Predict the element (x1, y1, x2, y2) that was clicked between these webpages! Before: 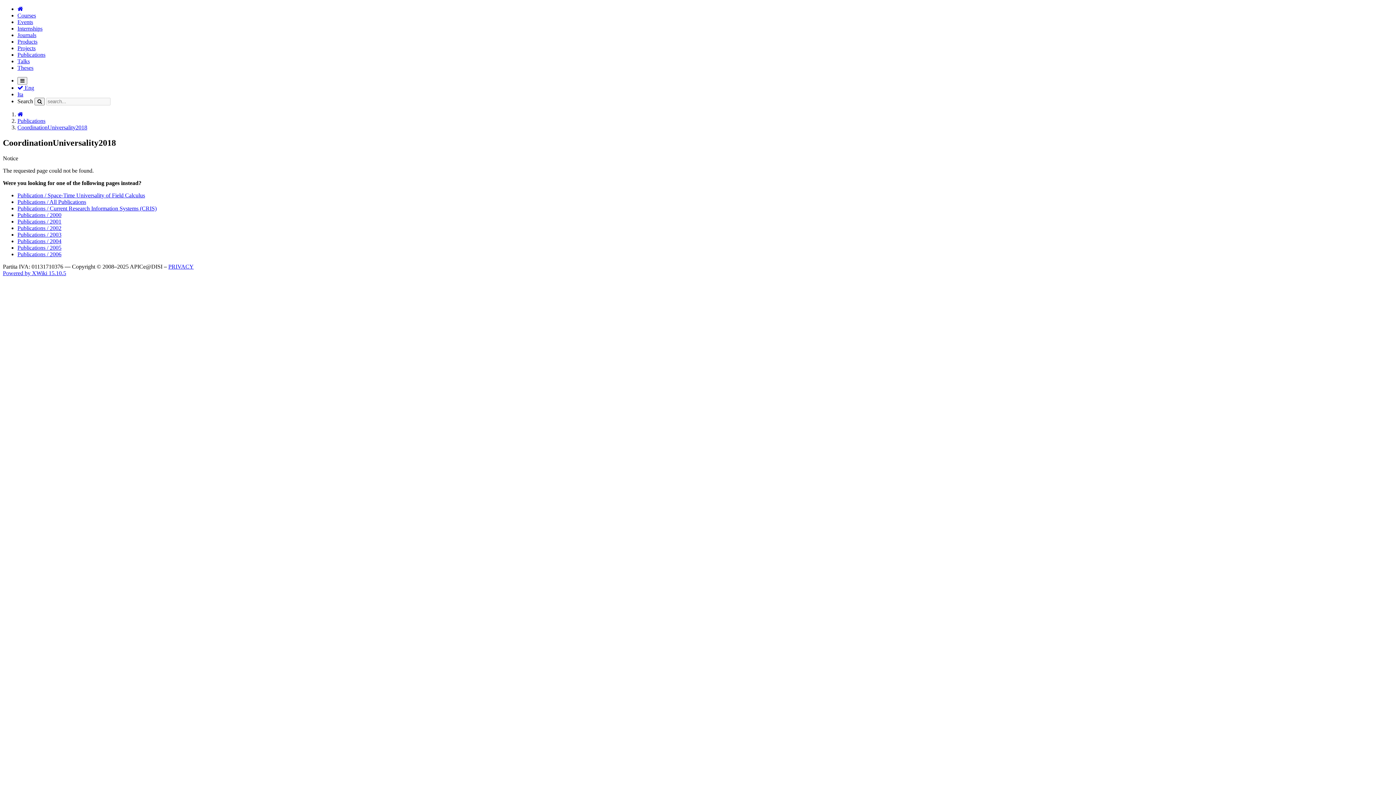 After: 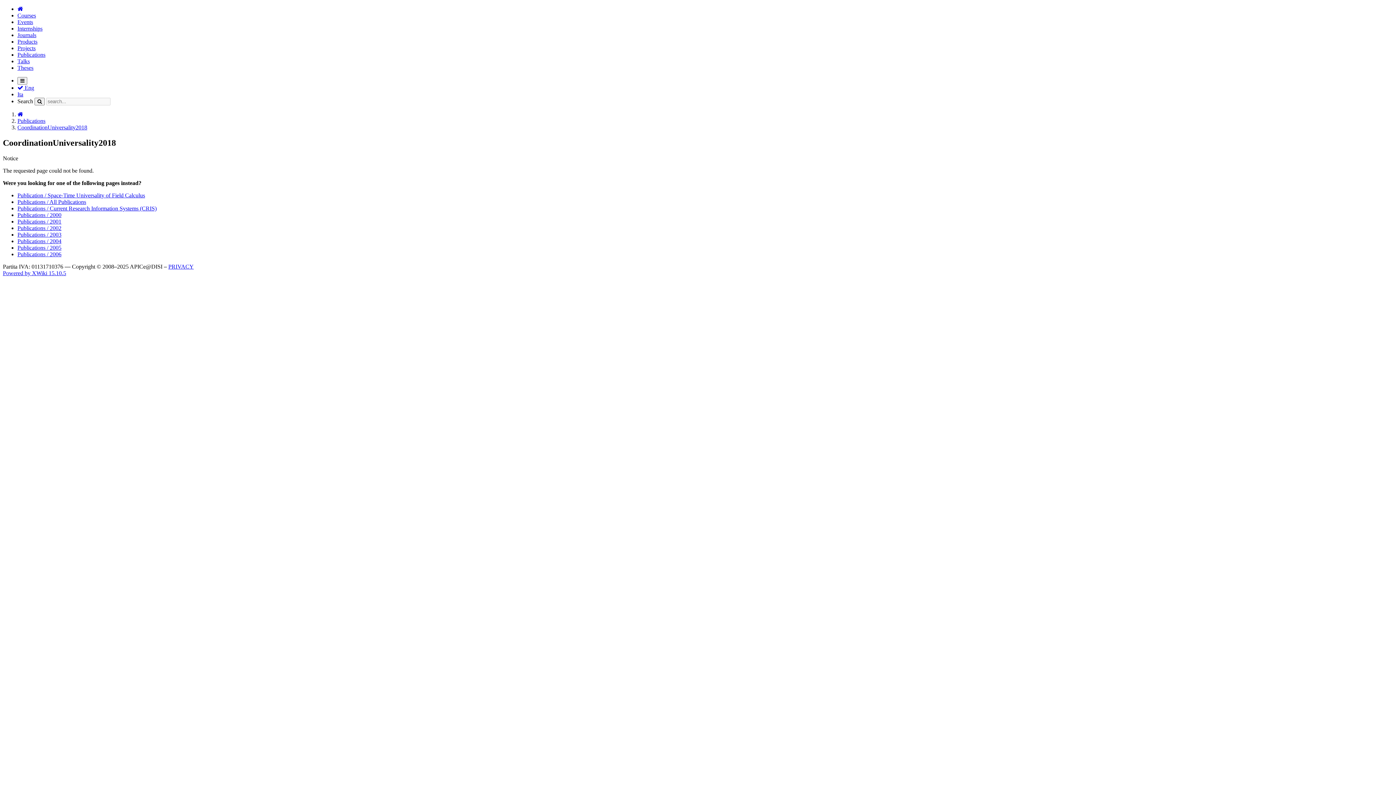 Action: label:  Eng bbox: (17, 84, 34, 90)